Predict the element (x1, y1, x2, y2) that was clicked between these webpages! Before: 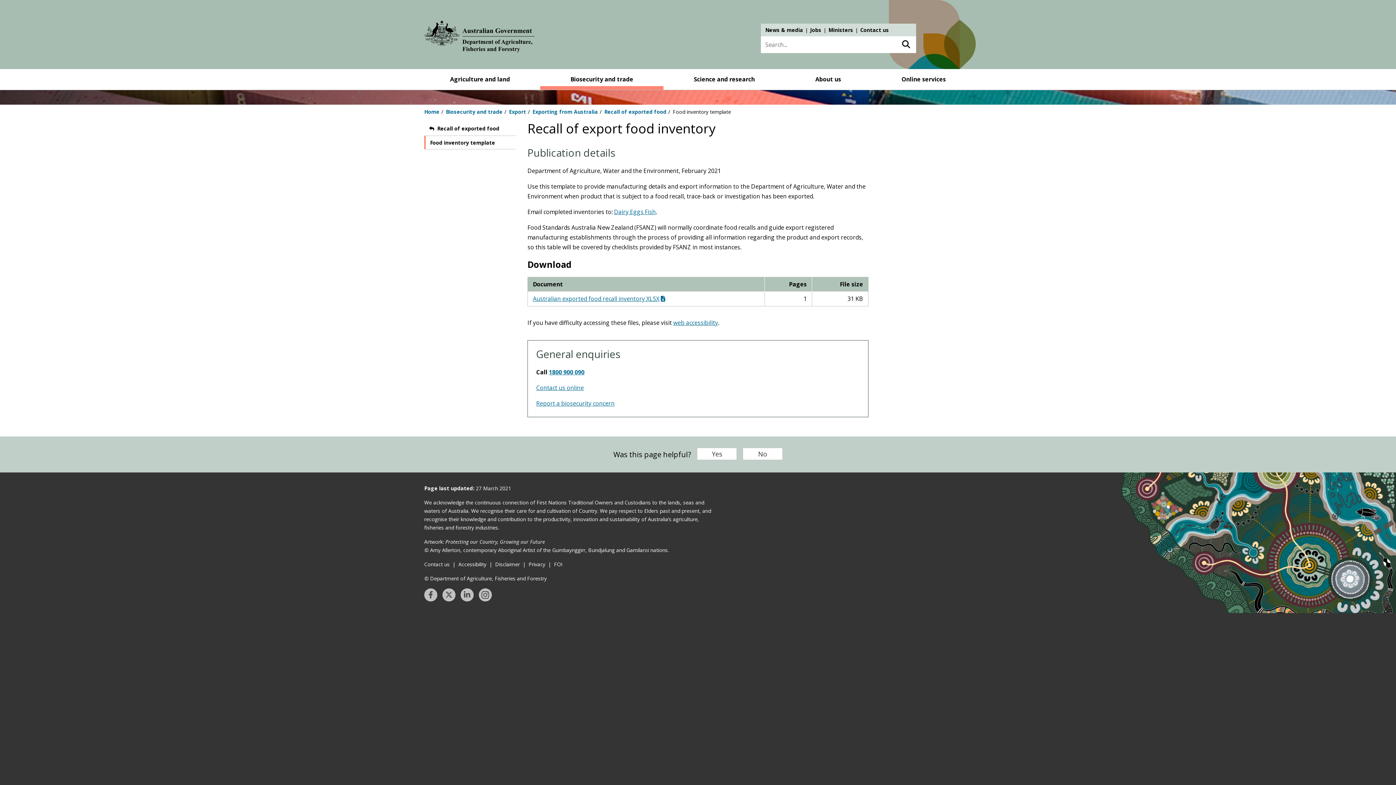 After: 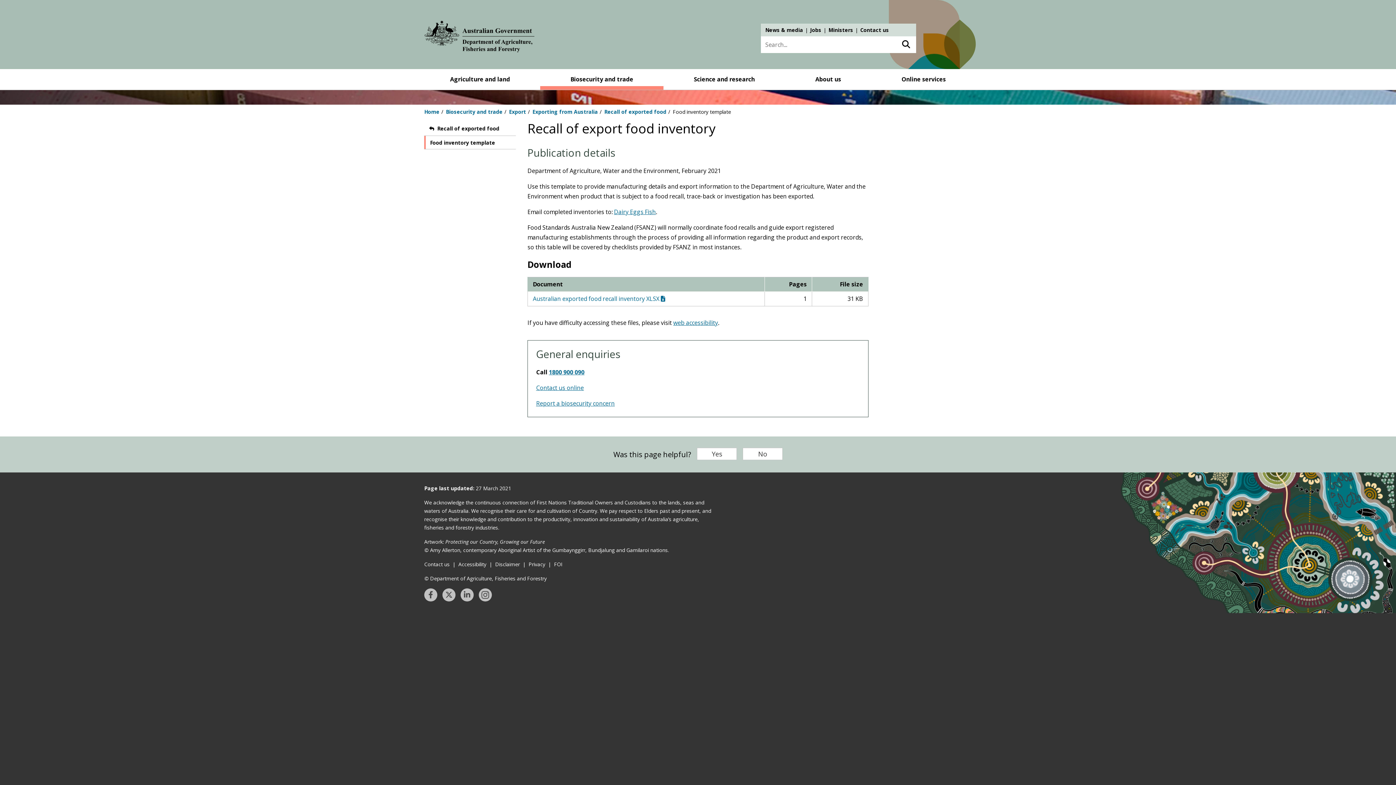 Action: label: Australian exported food recall inventory XLSX bbox: (532, 294, 665, 302)